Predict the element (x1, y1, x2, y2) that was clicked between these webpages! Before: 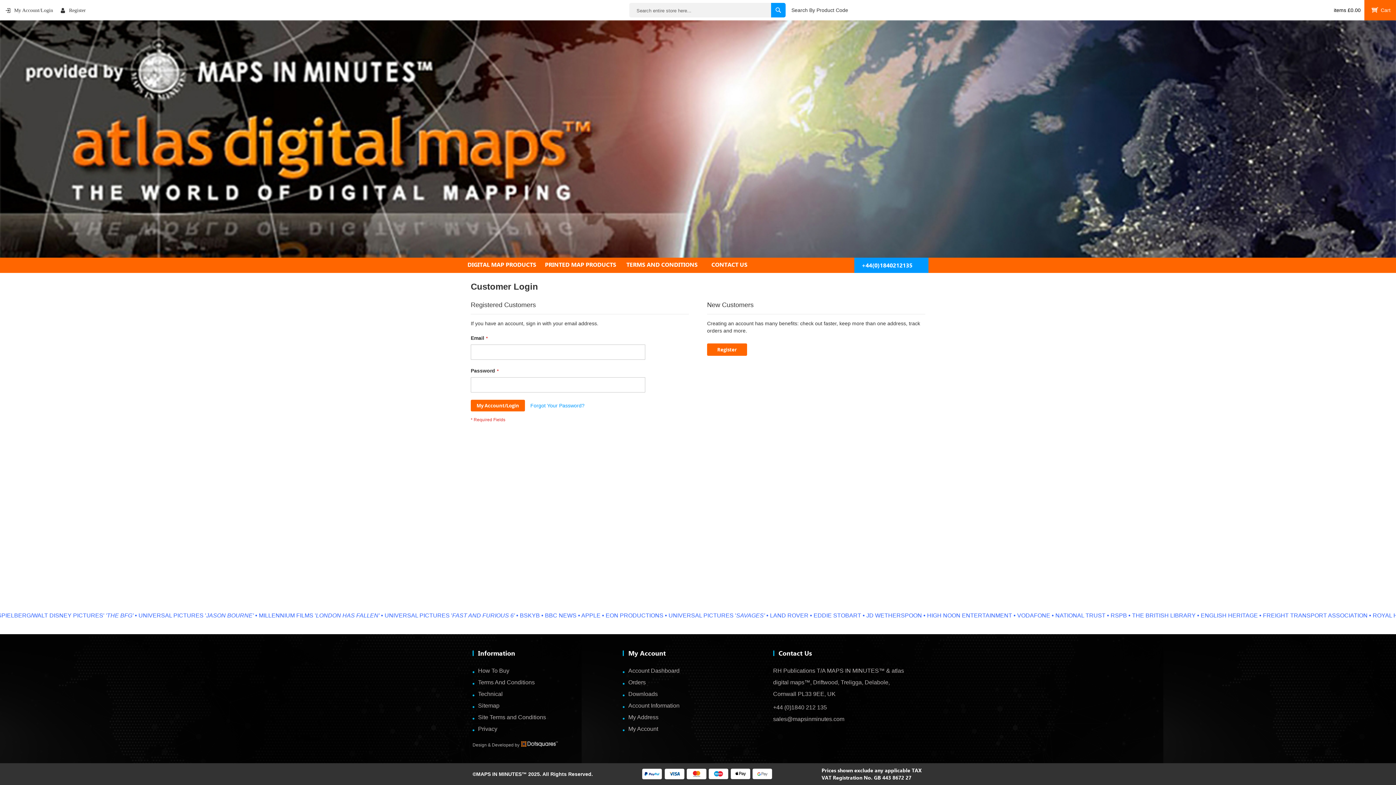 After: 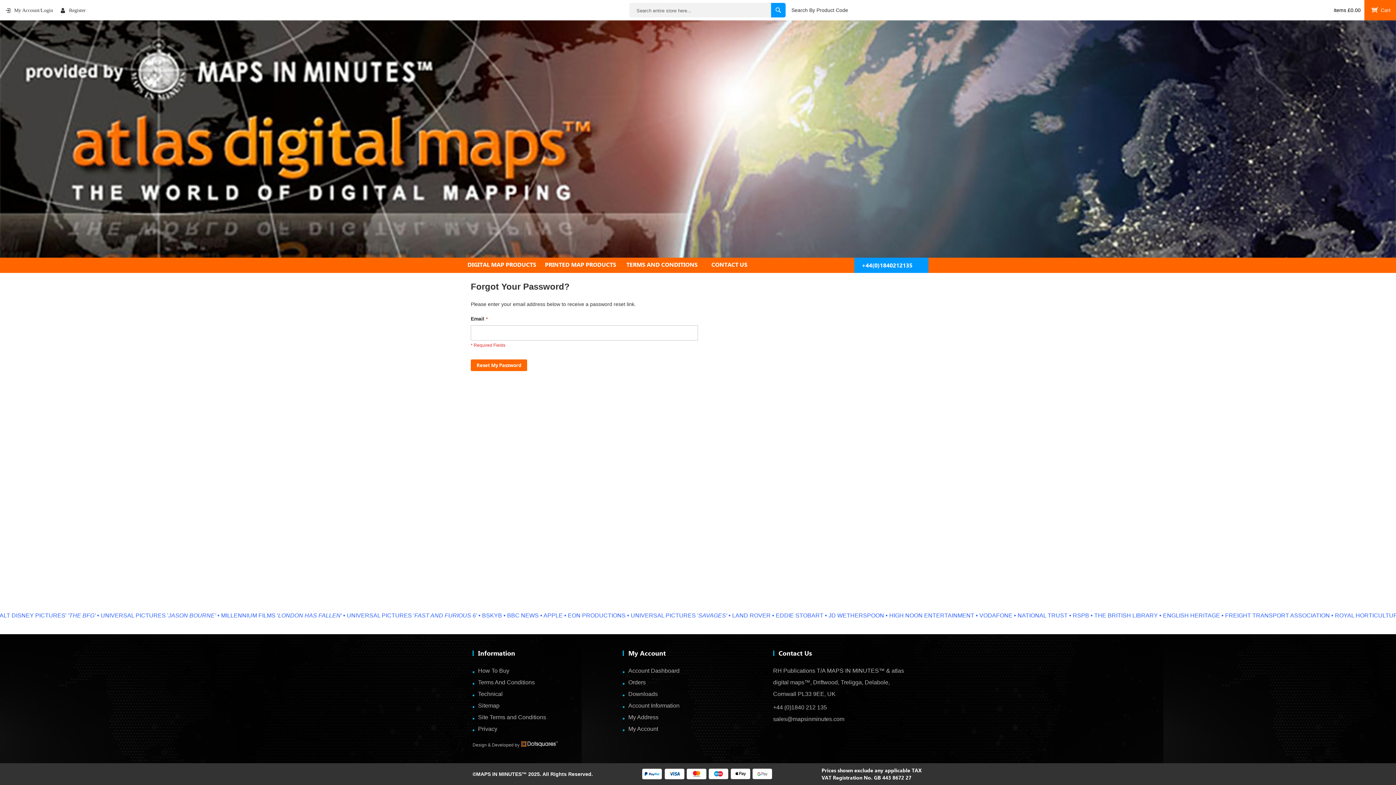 Action: bbox: (530, 402, 584, 409) label: Forgot Your Password?